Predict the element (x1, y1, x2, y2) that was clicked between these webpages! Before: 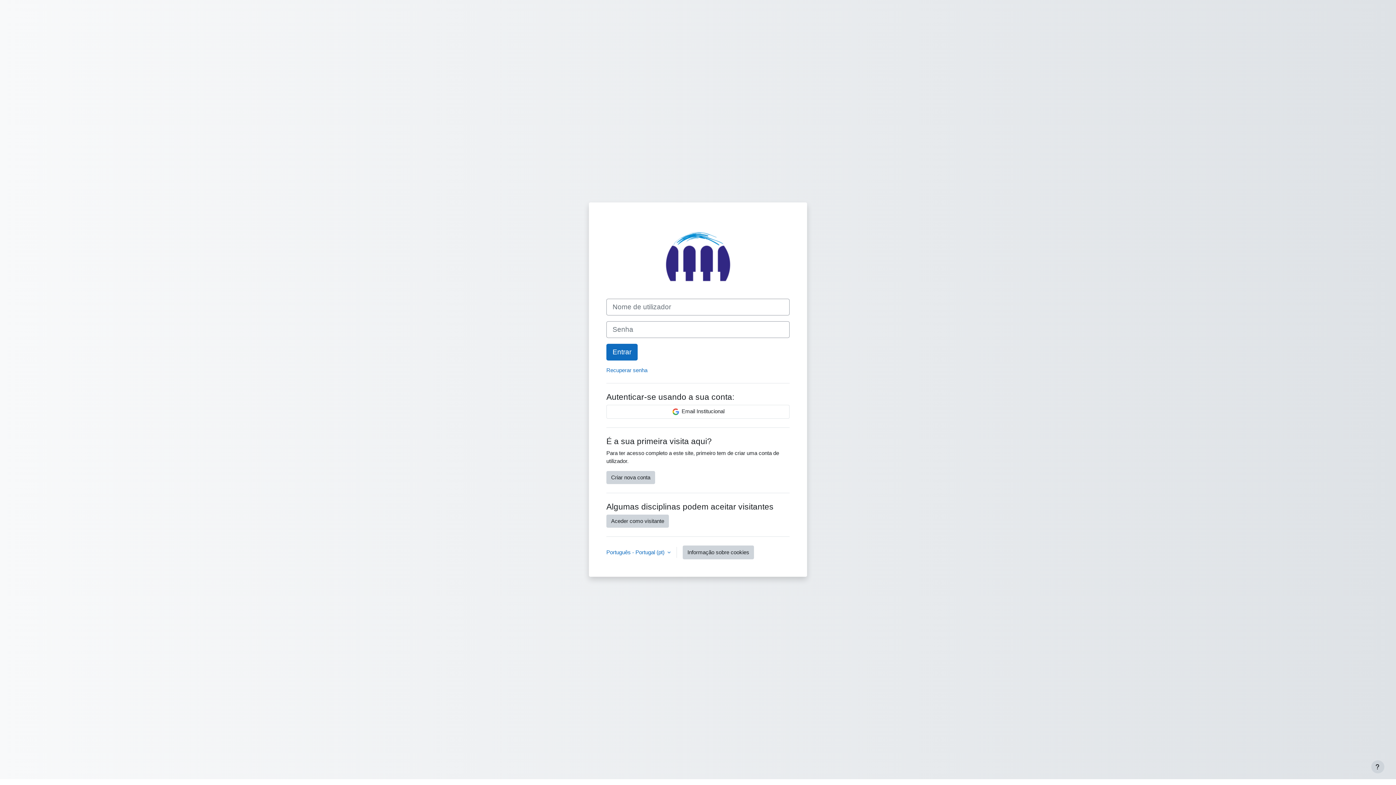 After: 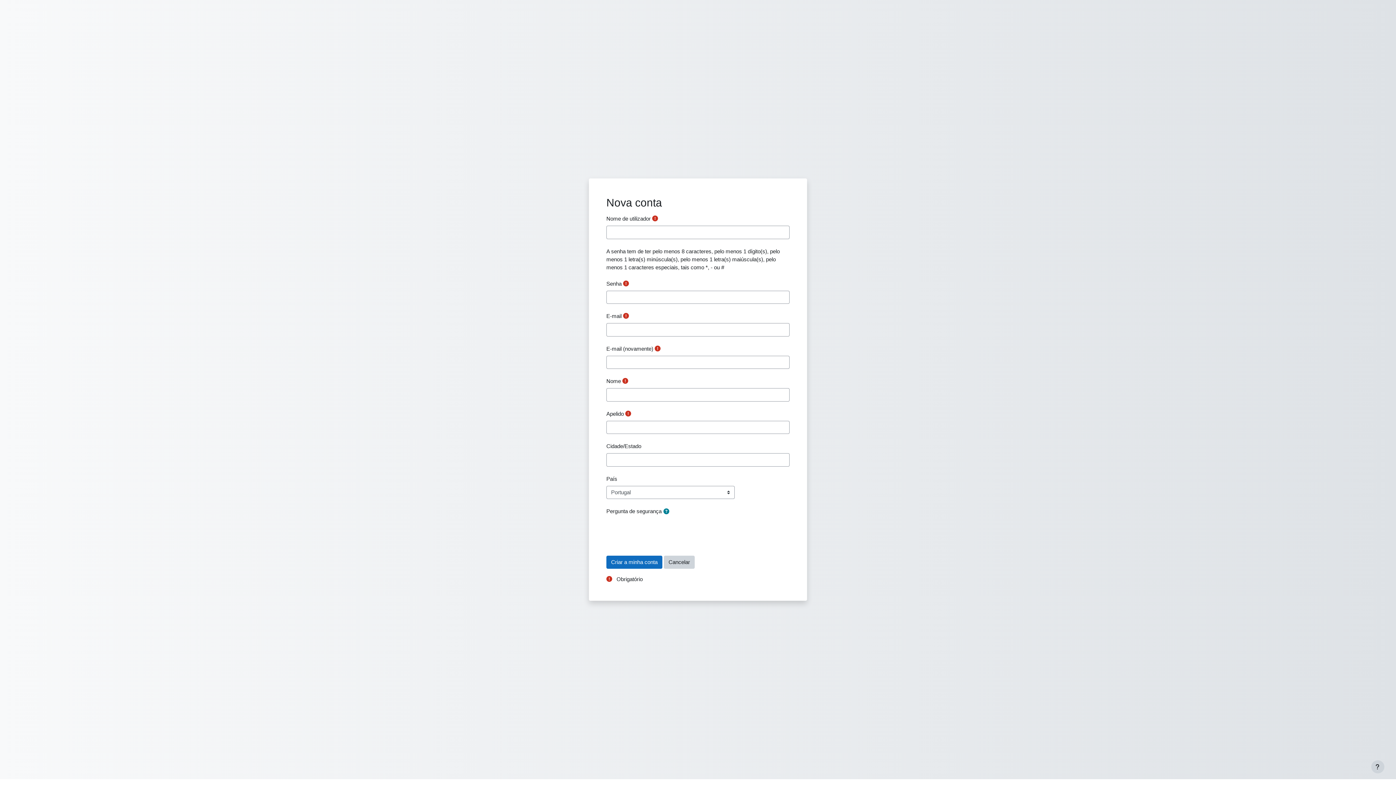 Action: bbox: (606, 471, 655, 484) label: Criar nova conta